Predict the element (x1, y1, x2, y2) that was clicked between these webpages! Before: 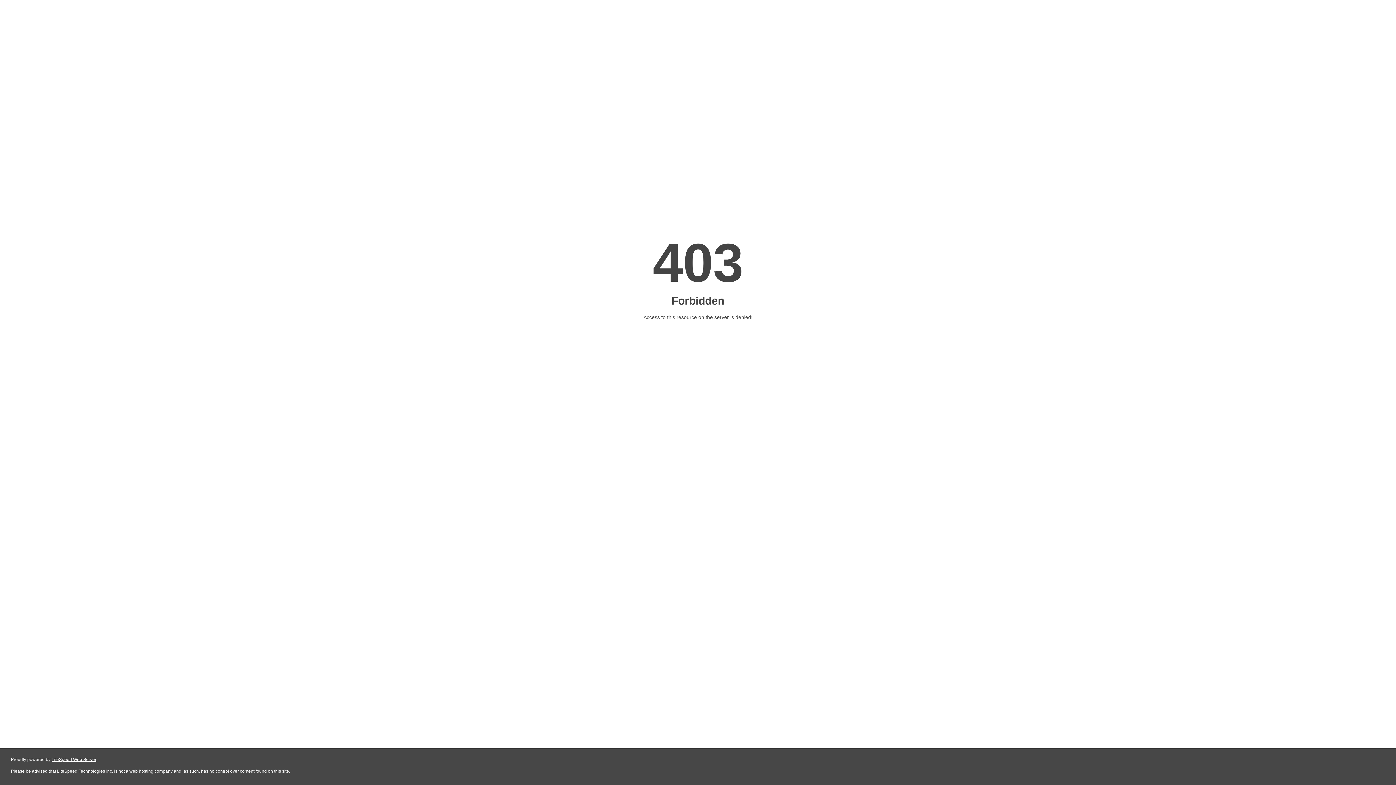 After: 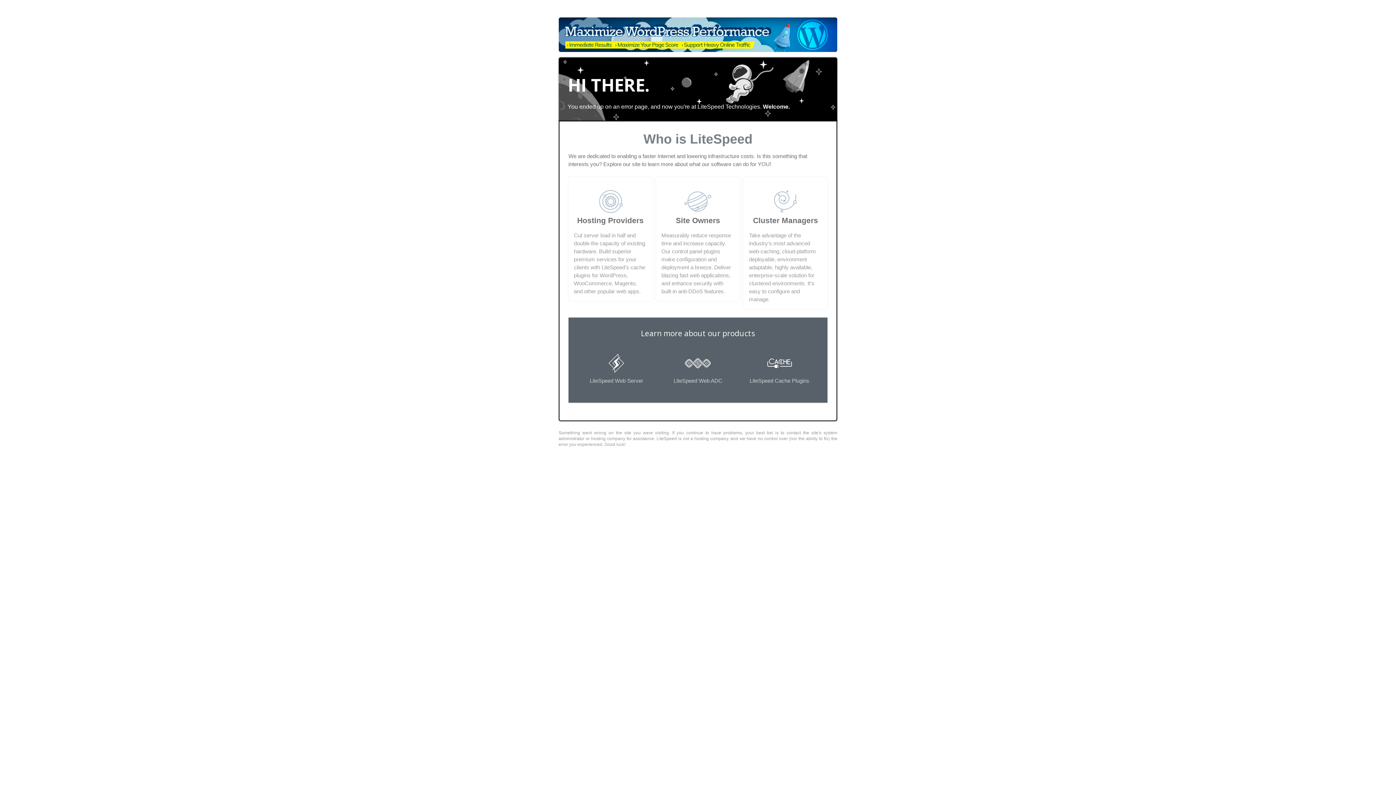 Action: label: LiteSpeed Web Server bbox: (51, 757, 96, 762)